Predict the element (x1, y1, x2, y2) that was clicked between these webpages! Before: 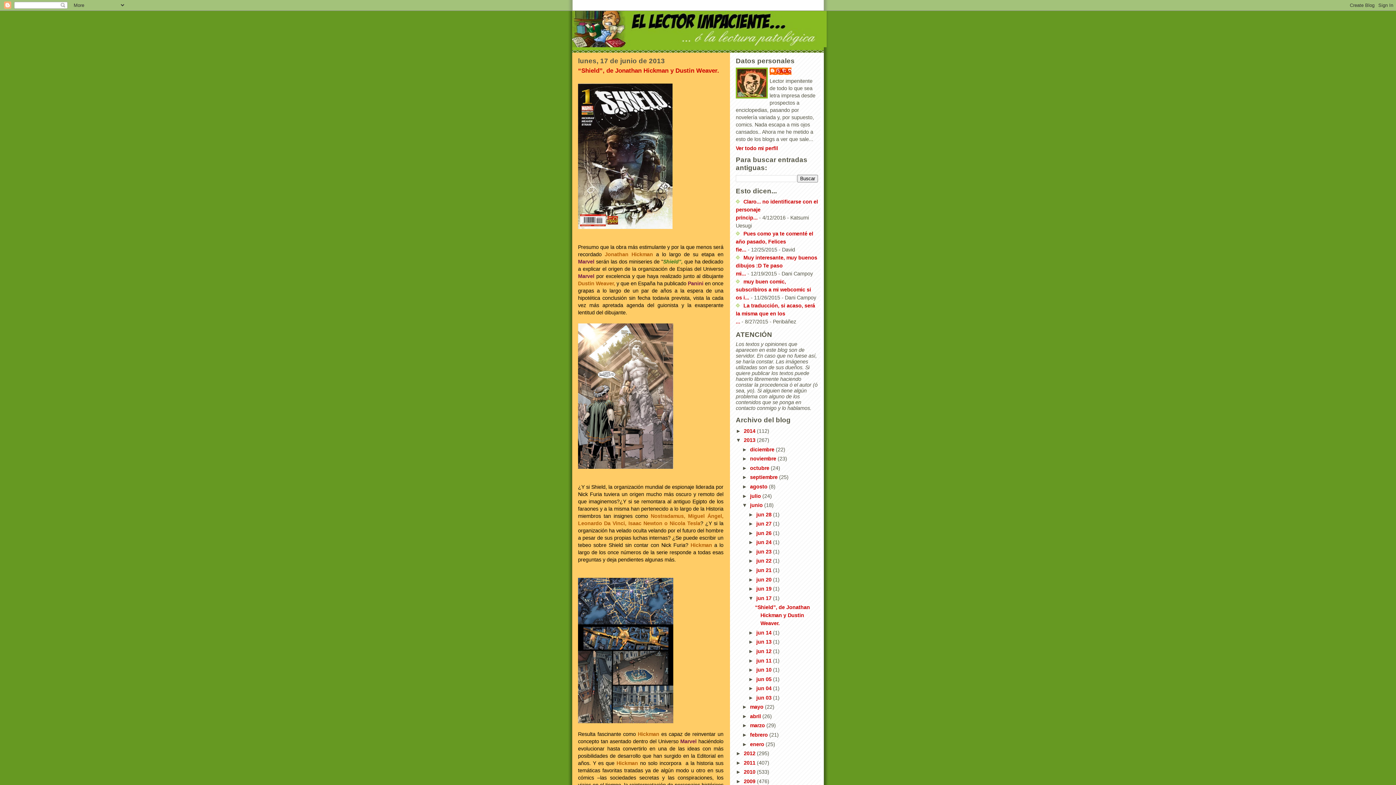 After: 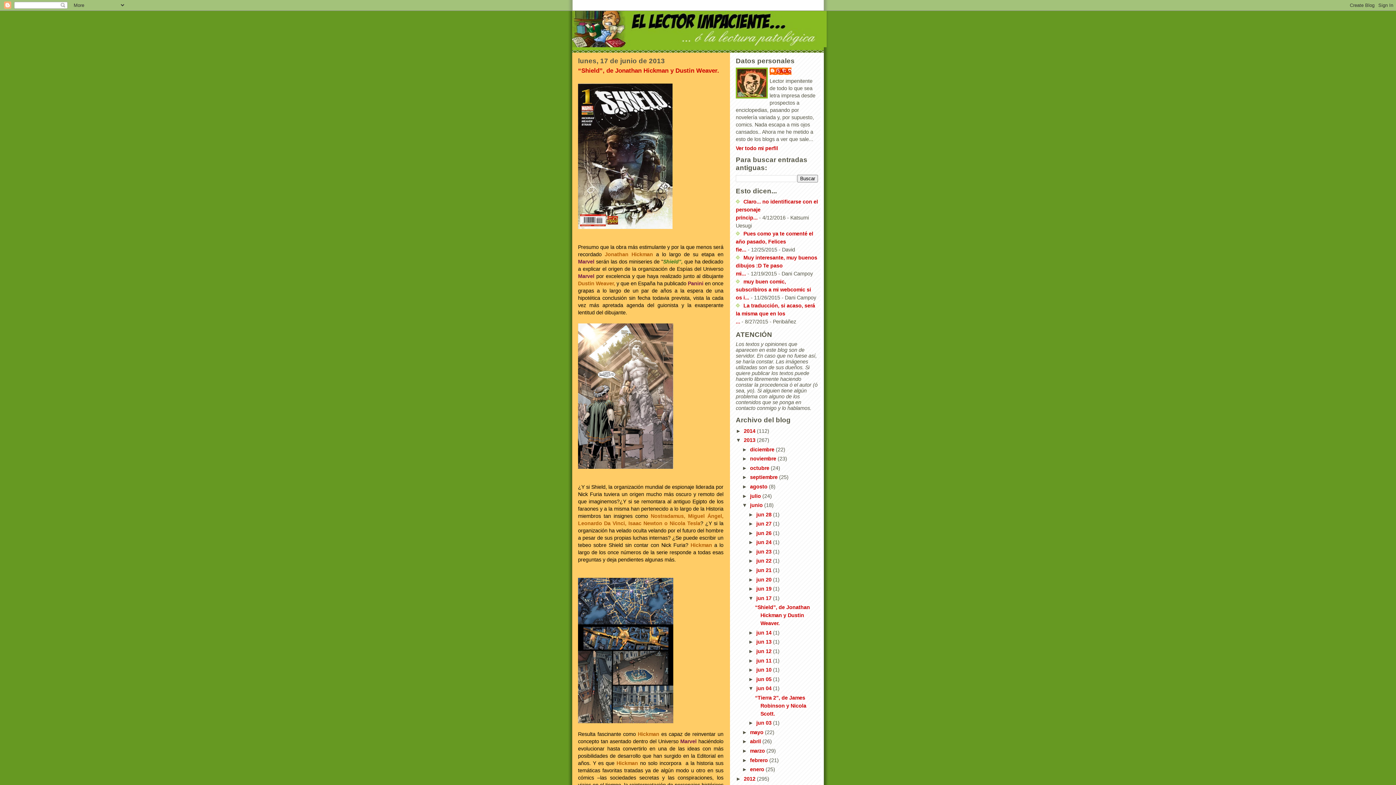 Action: bbox: (748, 685, 756, 691) label: ►  